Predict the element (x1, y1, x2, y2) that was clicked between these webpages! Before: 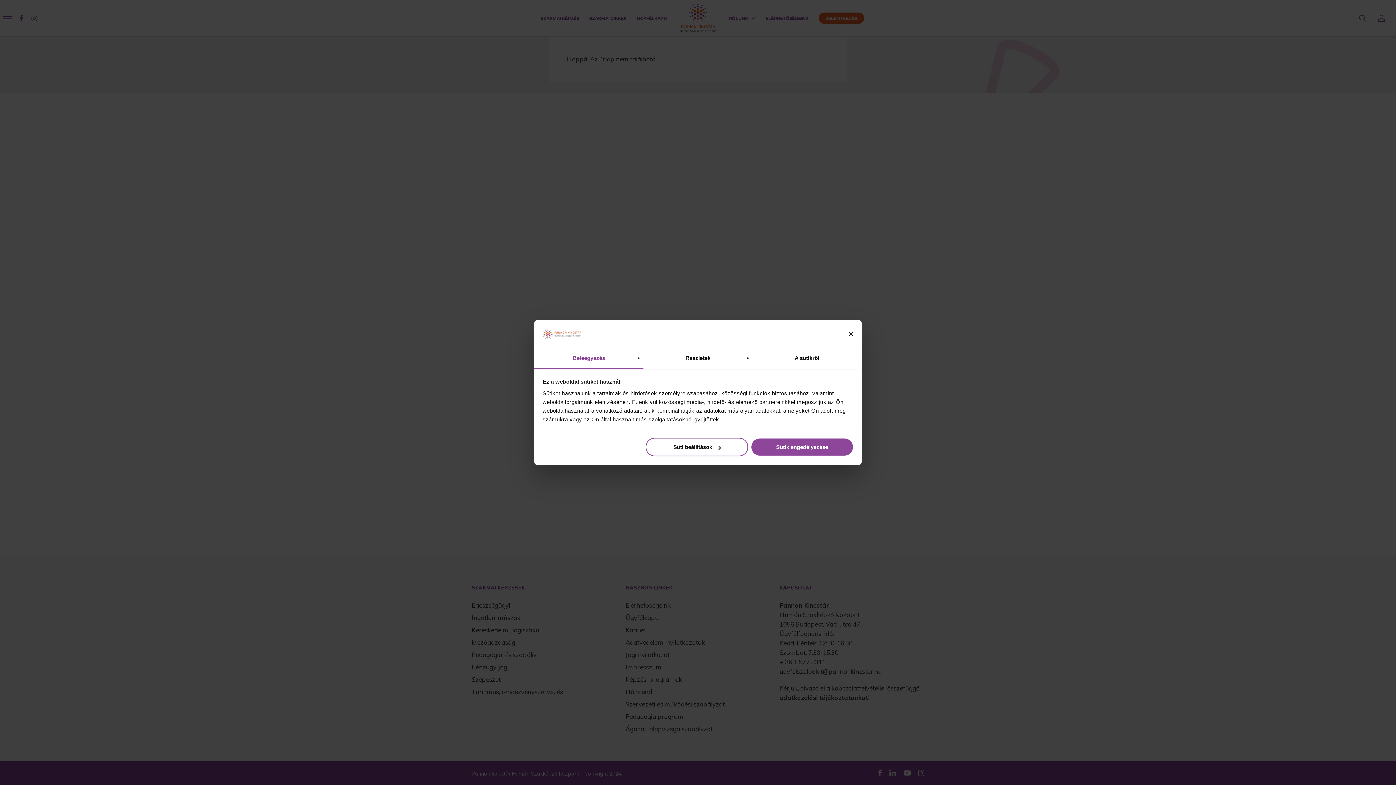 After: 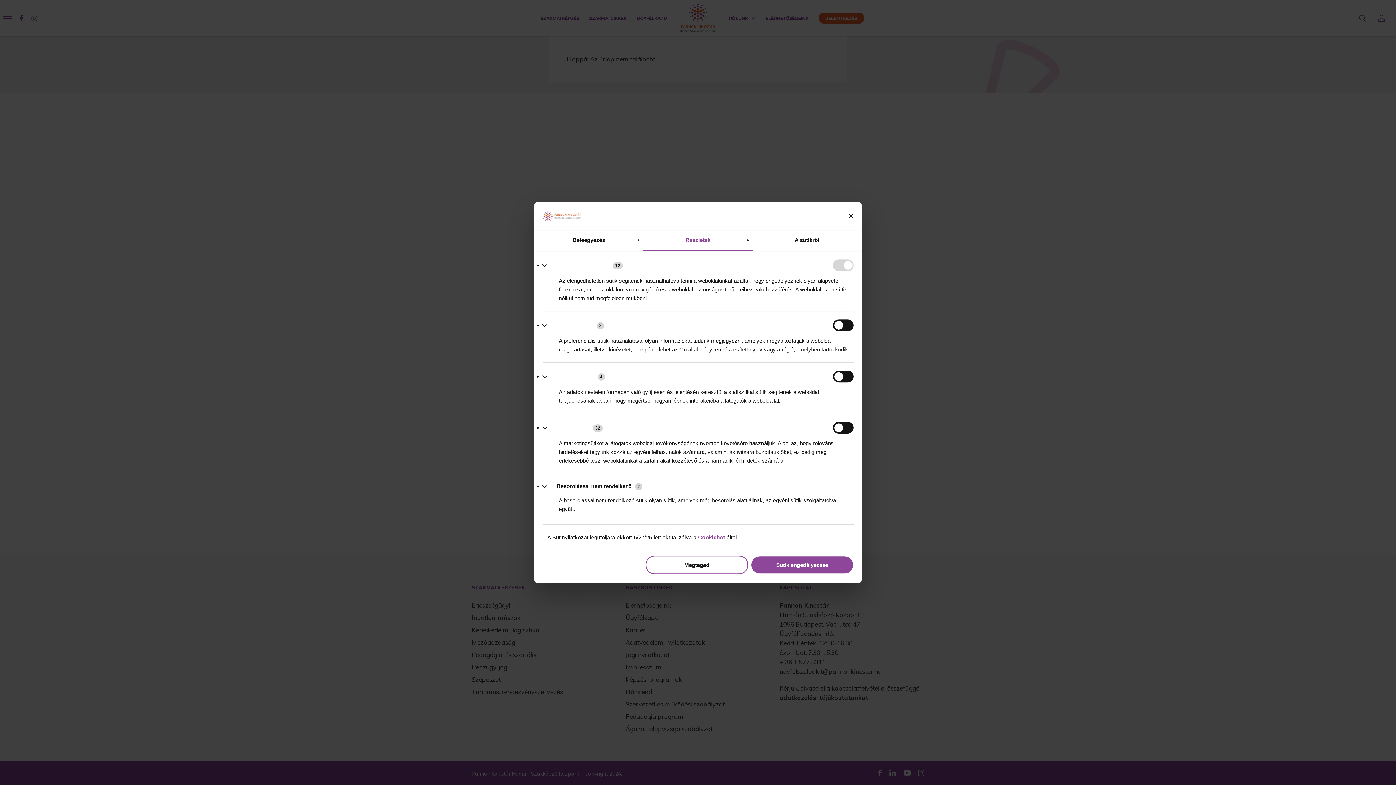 Action: bbox: (645, 438, 748, 456) label: Süti beállítások